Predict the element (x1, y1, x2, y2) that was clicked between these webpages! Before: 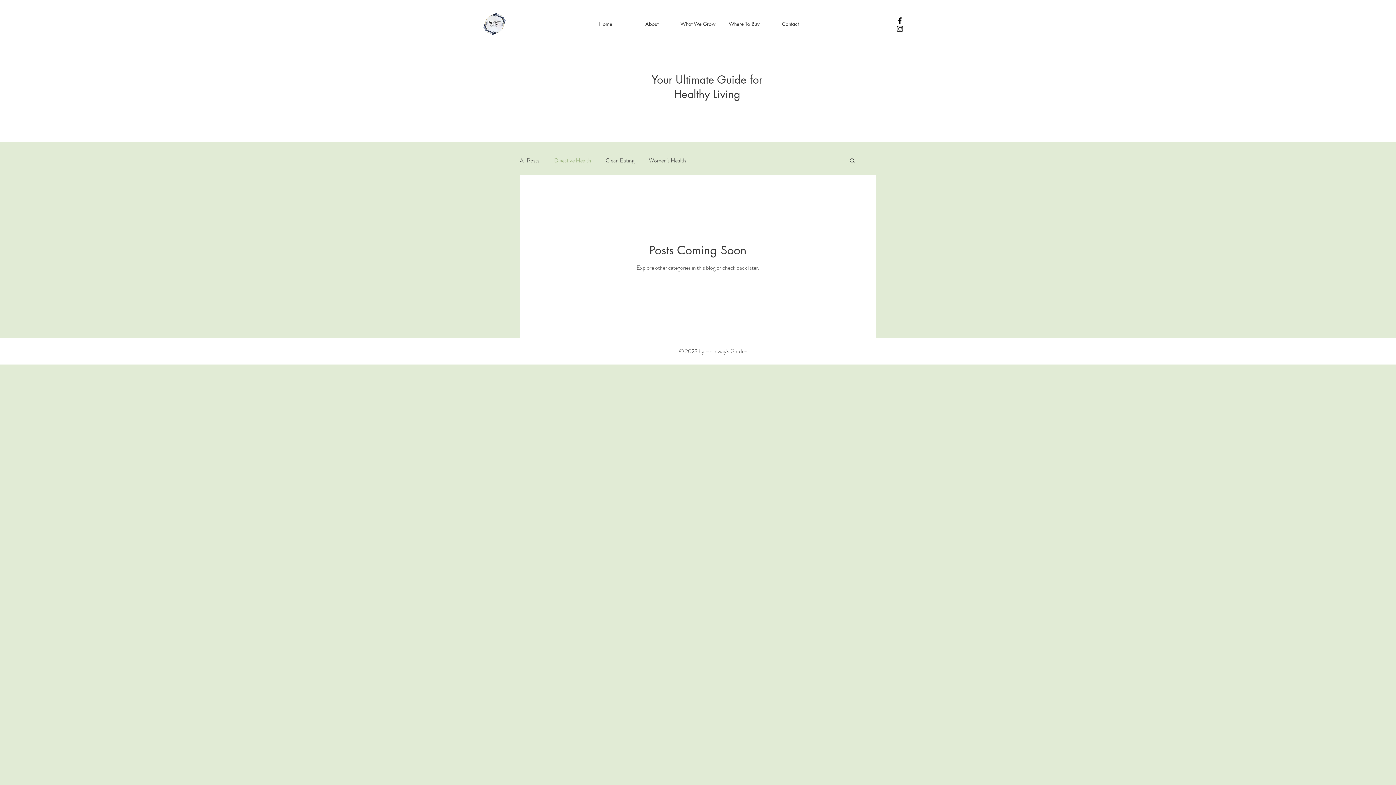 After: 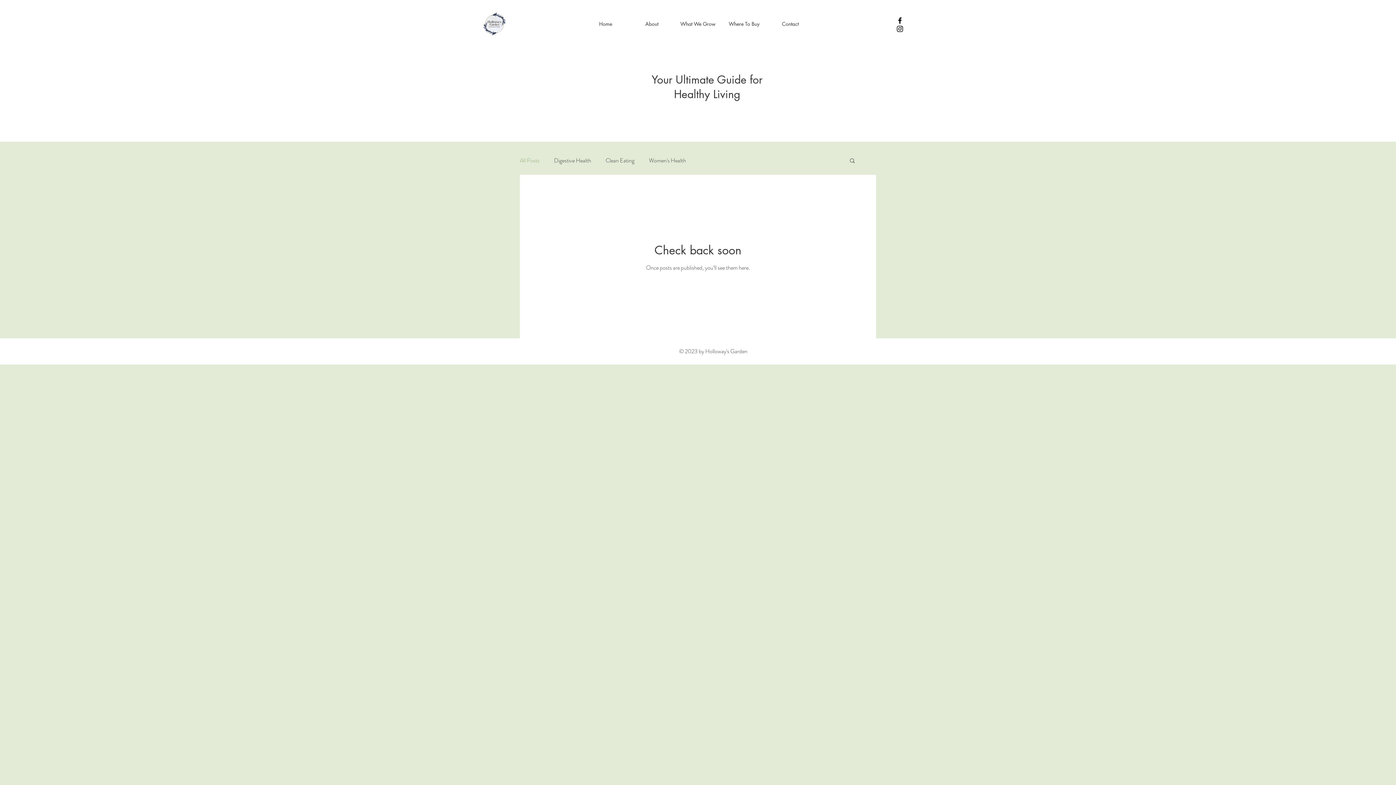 Action: bbox: (520, 156, 539, 164) label: All Posts